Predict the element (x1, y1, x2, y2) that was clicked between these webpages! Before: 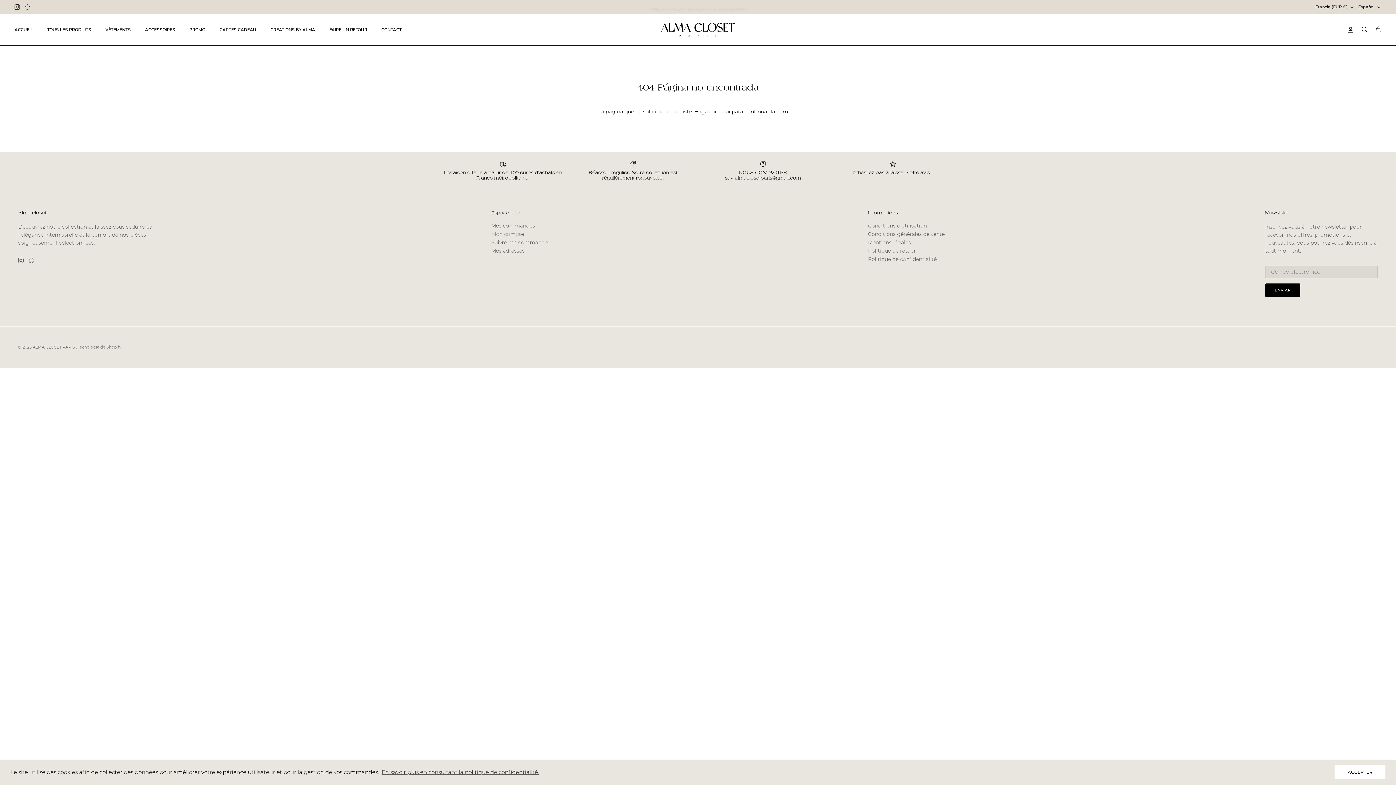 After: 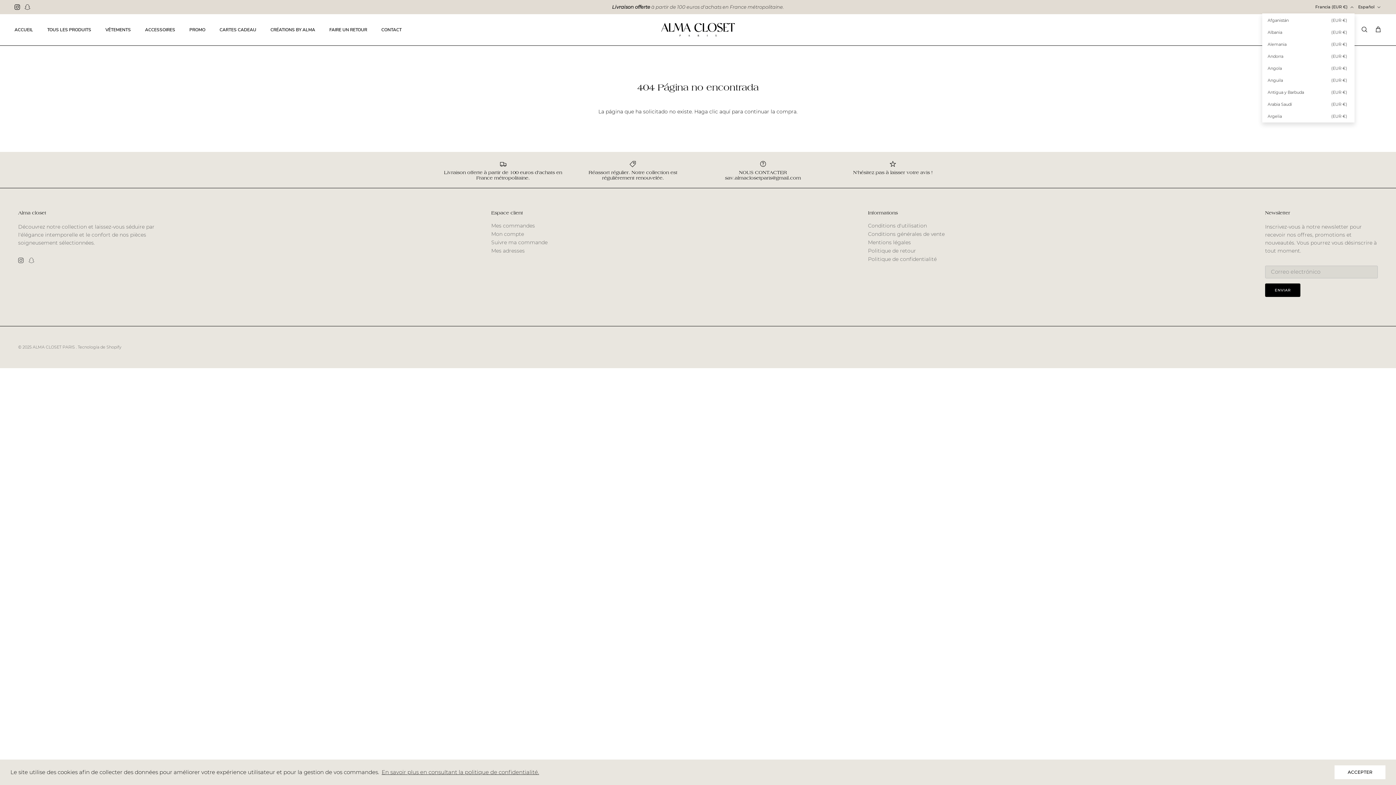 Action: label: Francia (EUR €) bbox: (1315, 1, 1354, 12)